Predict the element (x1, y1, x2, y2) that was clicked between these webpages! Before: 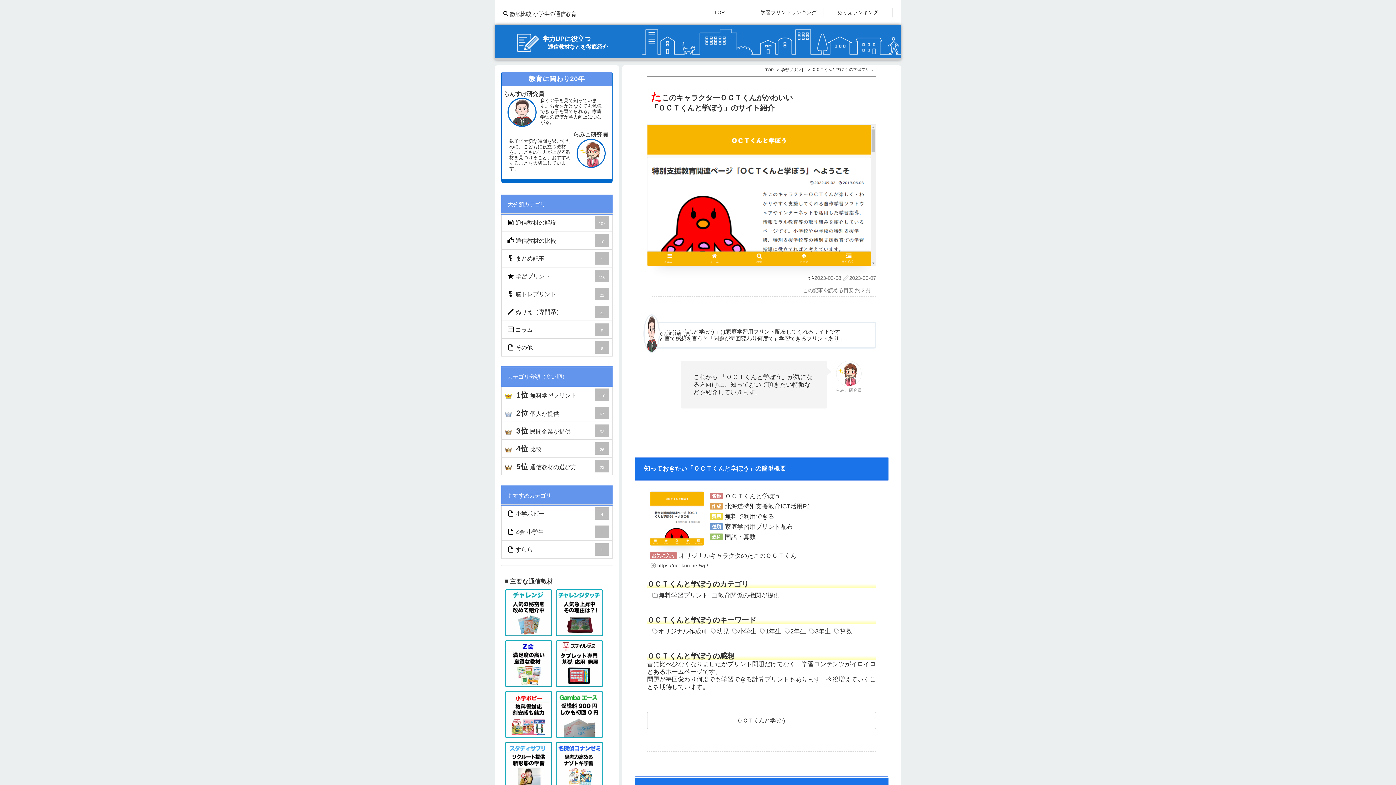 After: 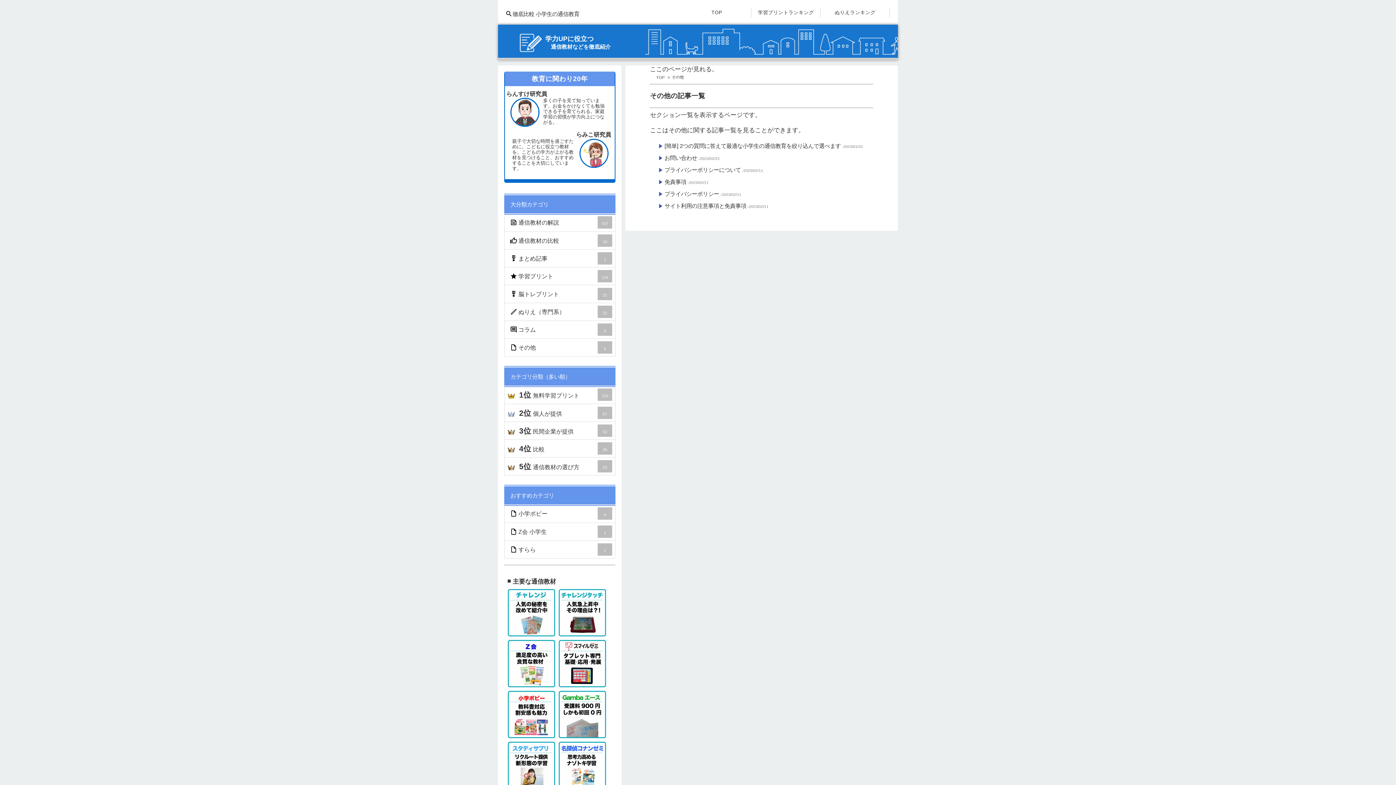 Action: label:  その他
6 bbox: (501, 338, 612, 356)